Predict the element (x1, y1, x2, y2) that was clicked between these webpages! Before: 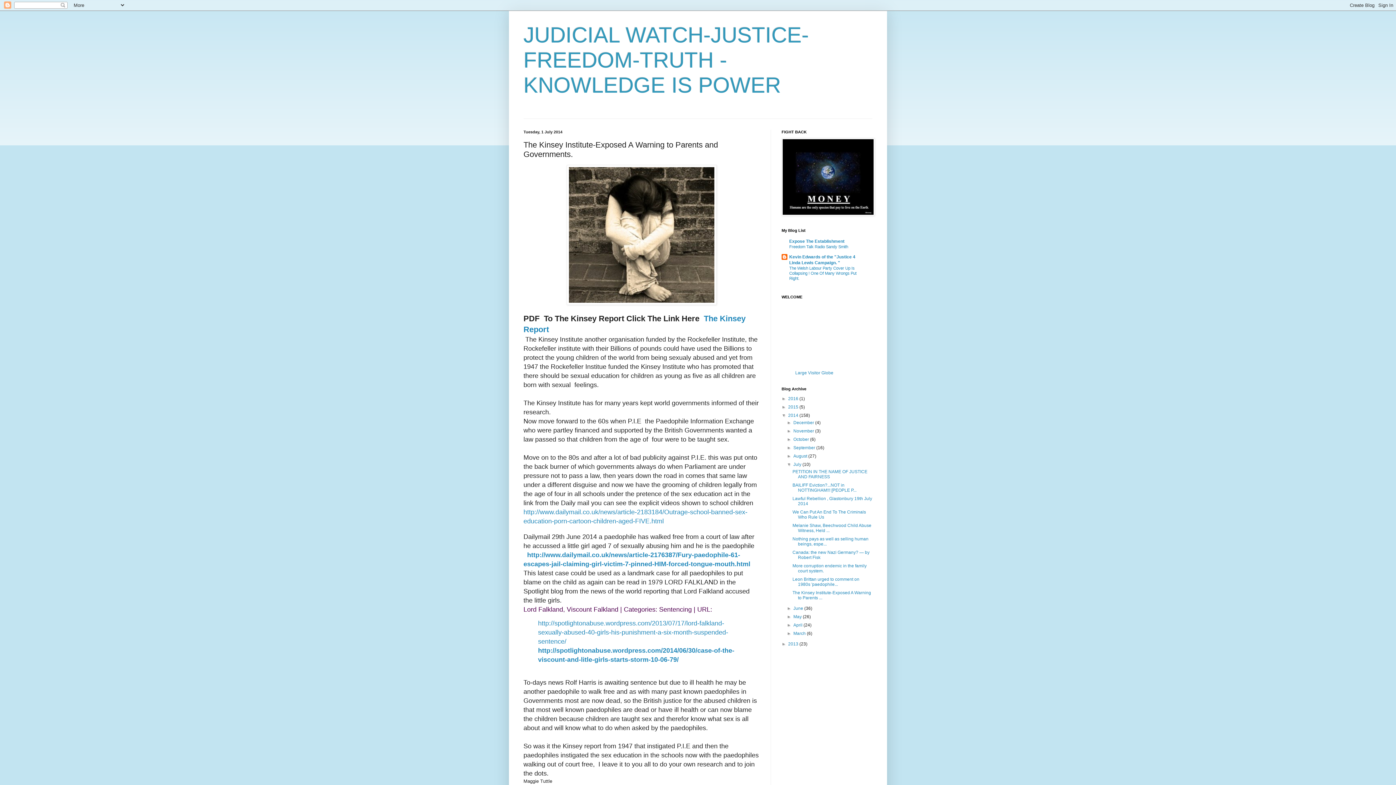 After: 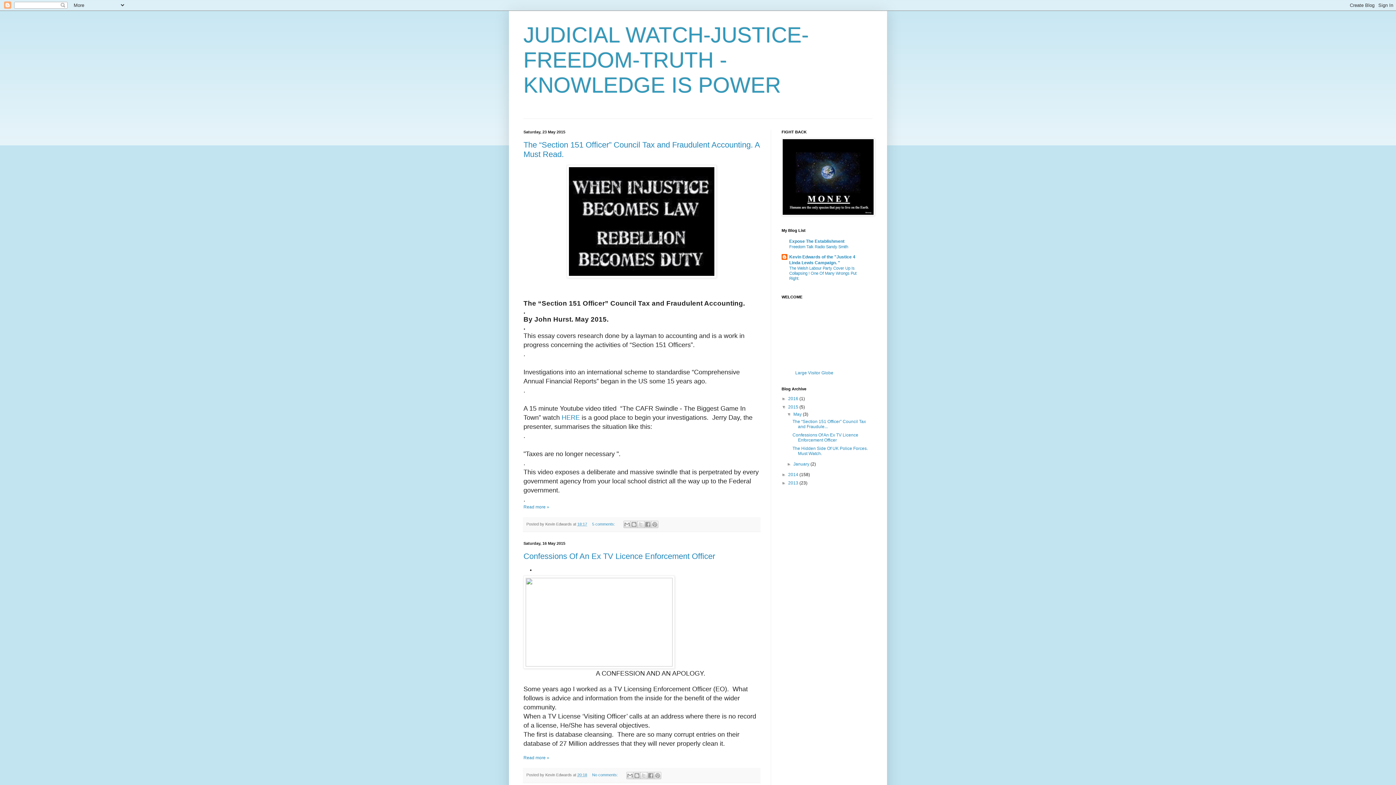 Action: bbox: (788, 404, 799, 409) label: 2015 